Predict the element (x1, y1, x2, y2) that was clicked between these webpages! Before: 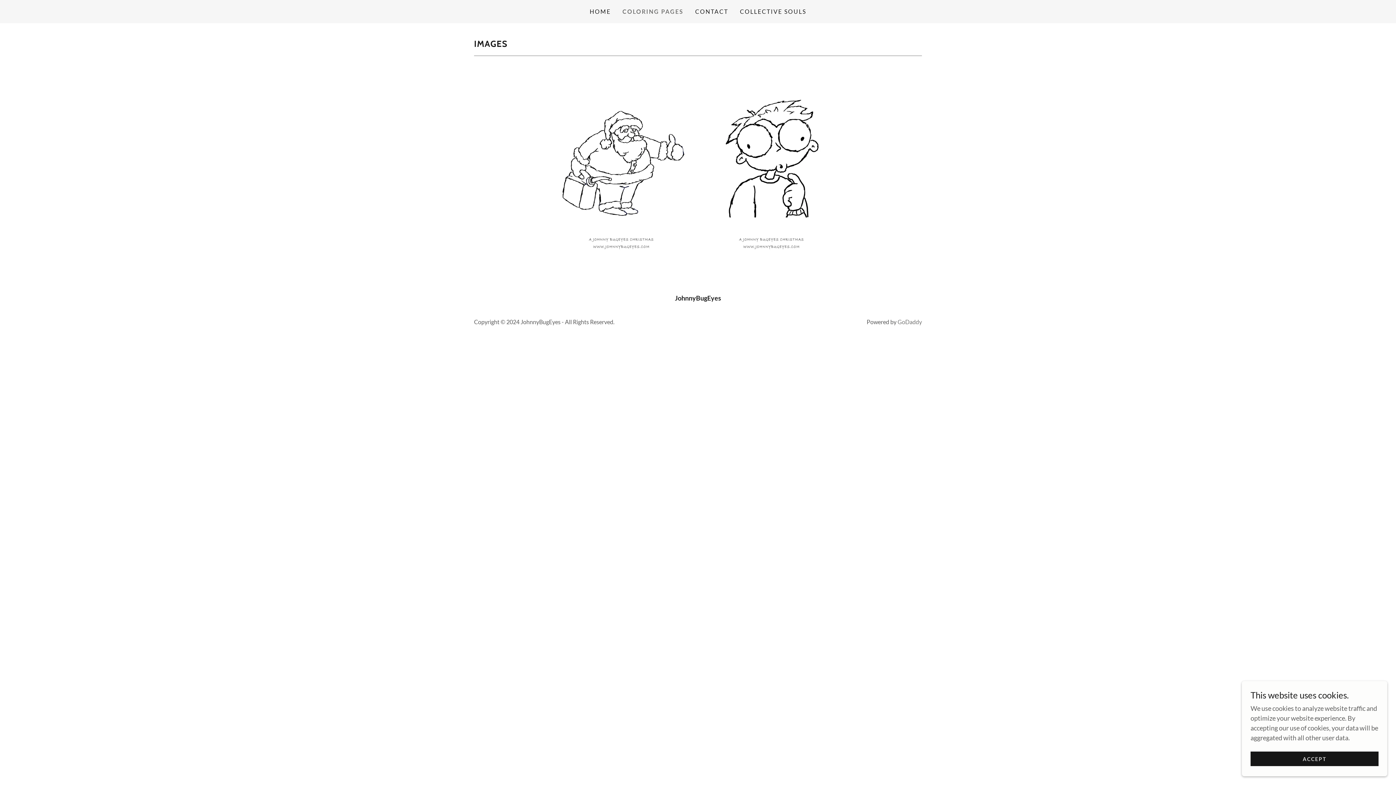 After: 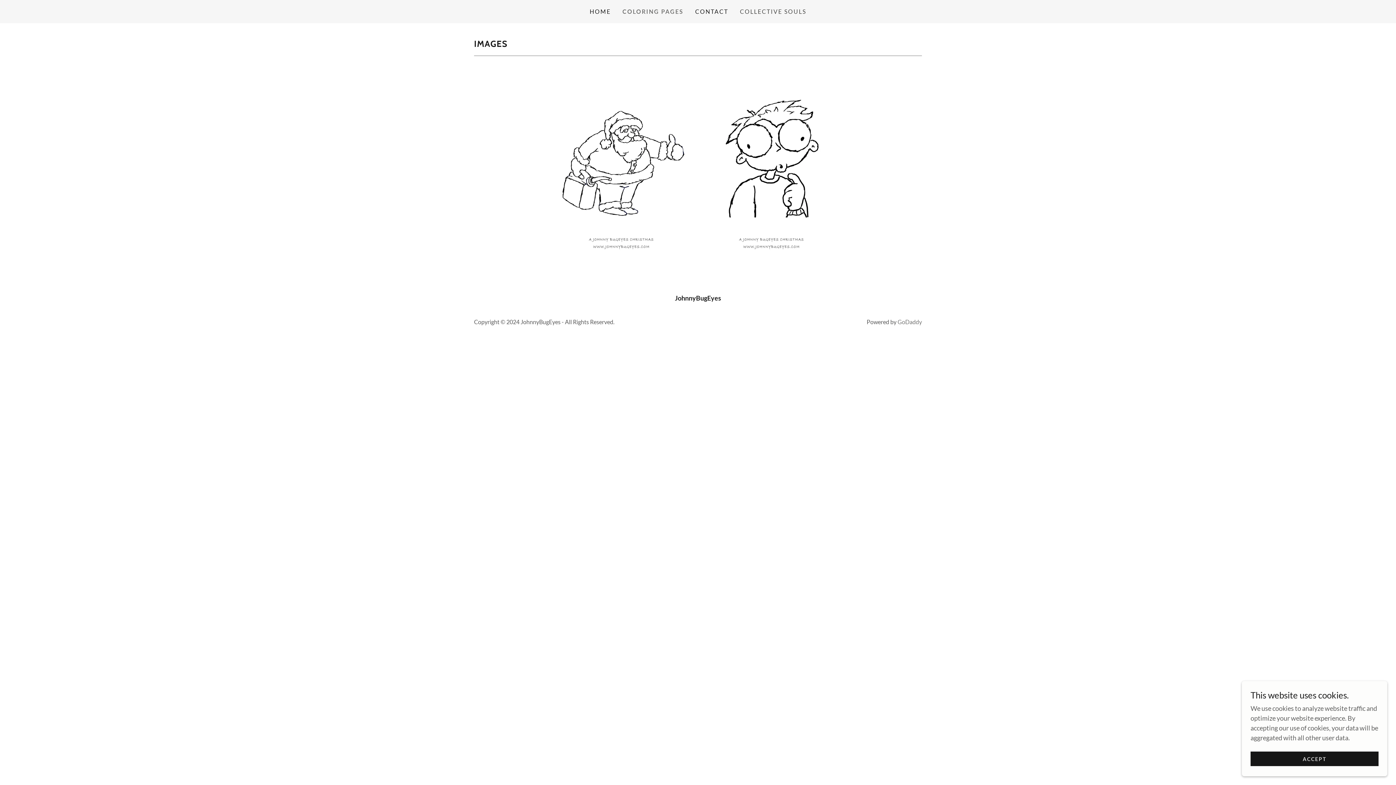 Action: bbox: (737, 5, 808, 18) label: COLLECTIVE SOULS